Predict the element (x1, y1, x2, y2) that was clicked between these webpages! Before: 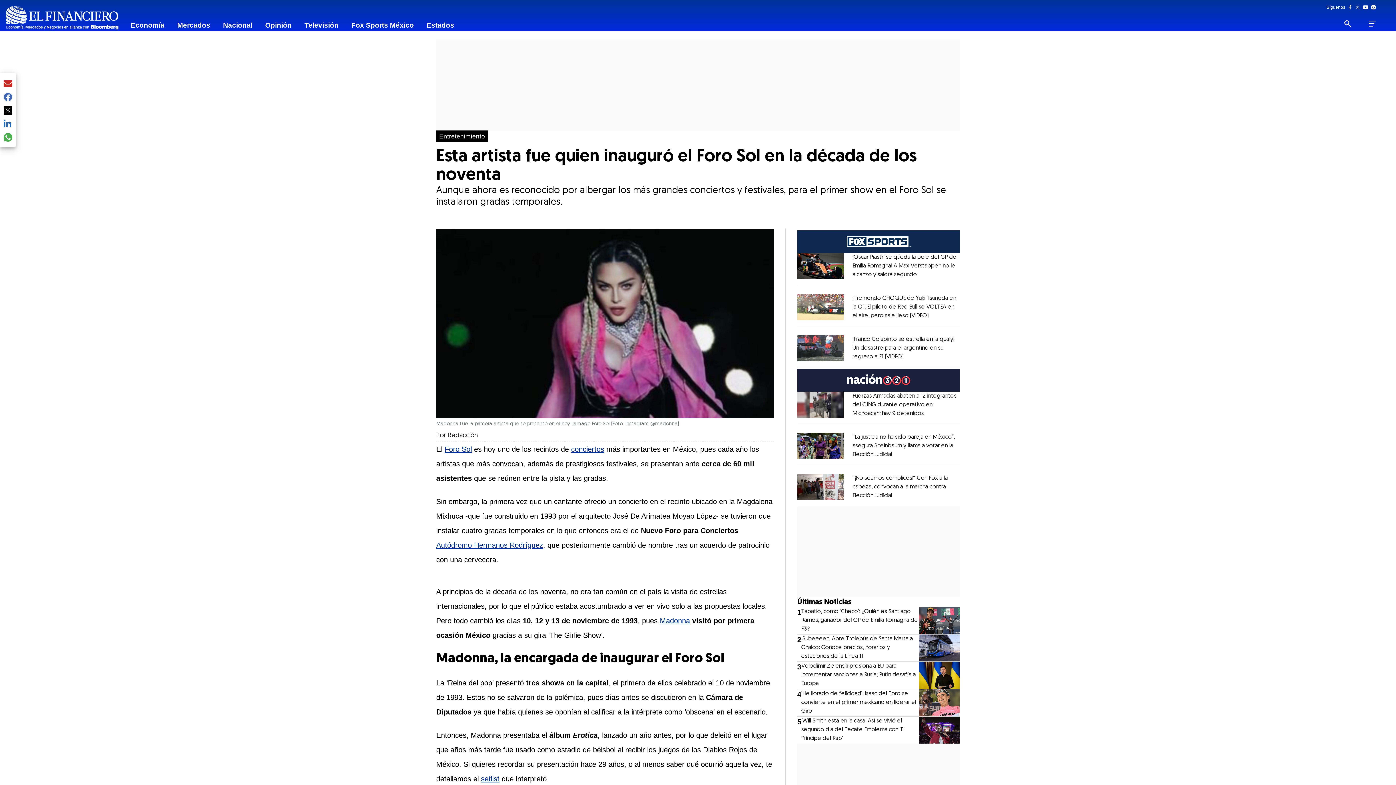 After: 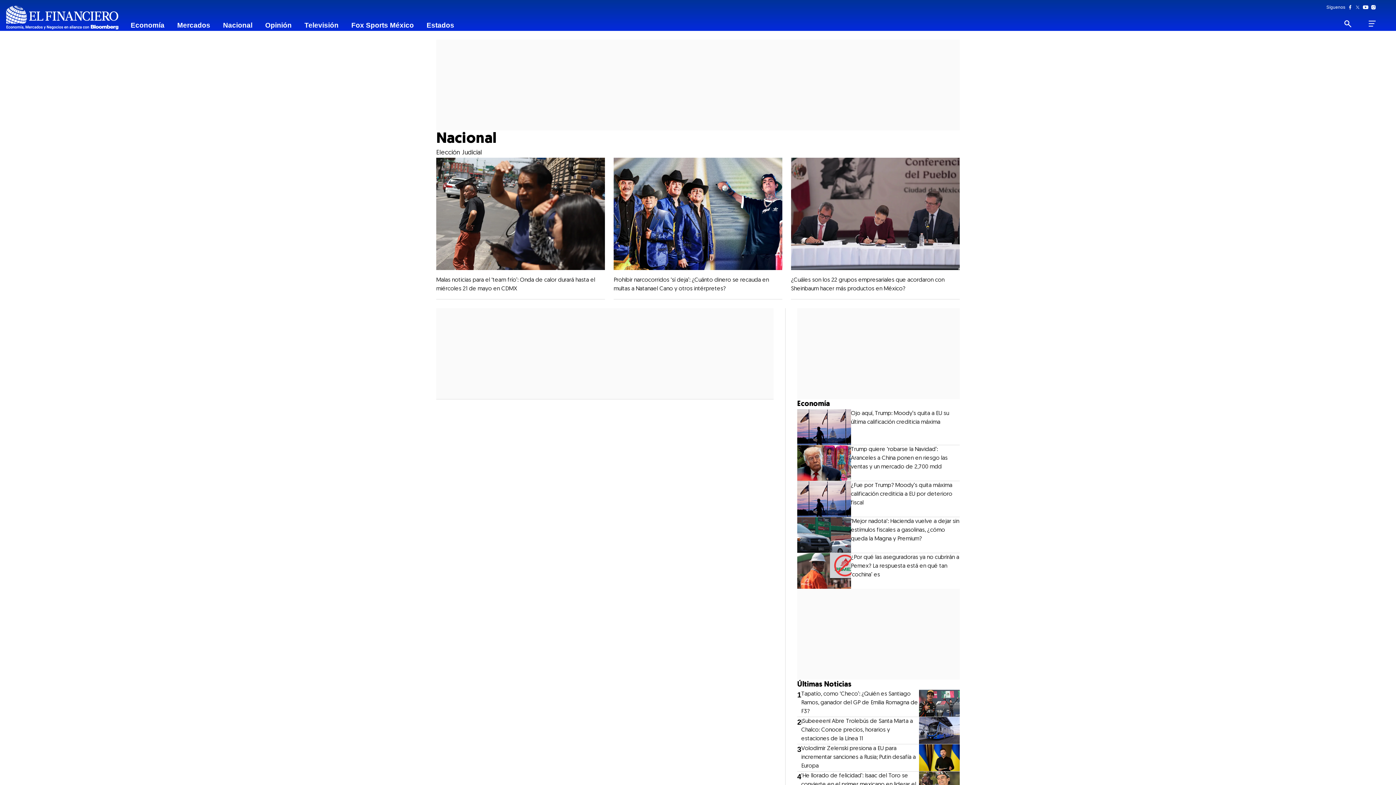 Action: label: Nacional bbox: (223, 21, 252, 29)